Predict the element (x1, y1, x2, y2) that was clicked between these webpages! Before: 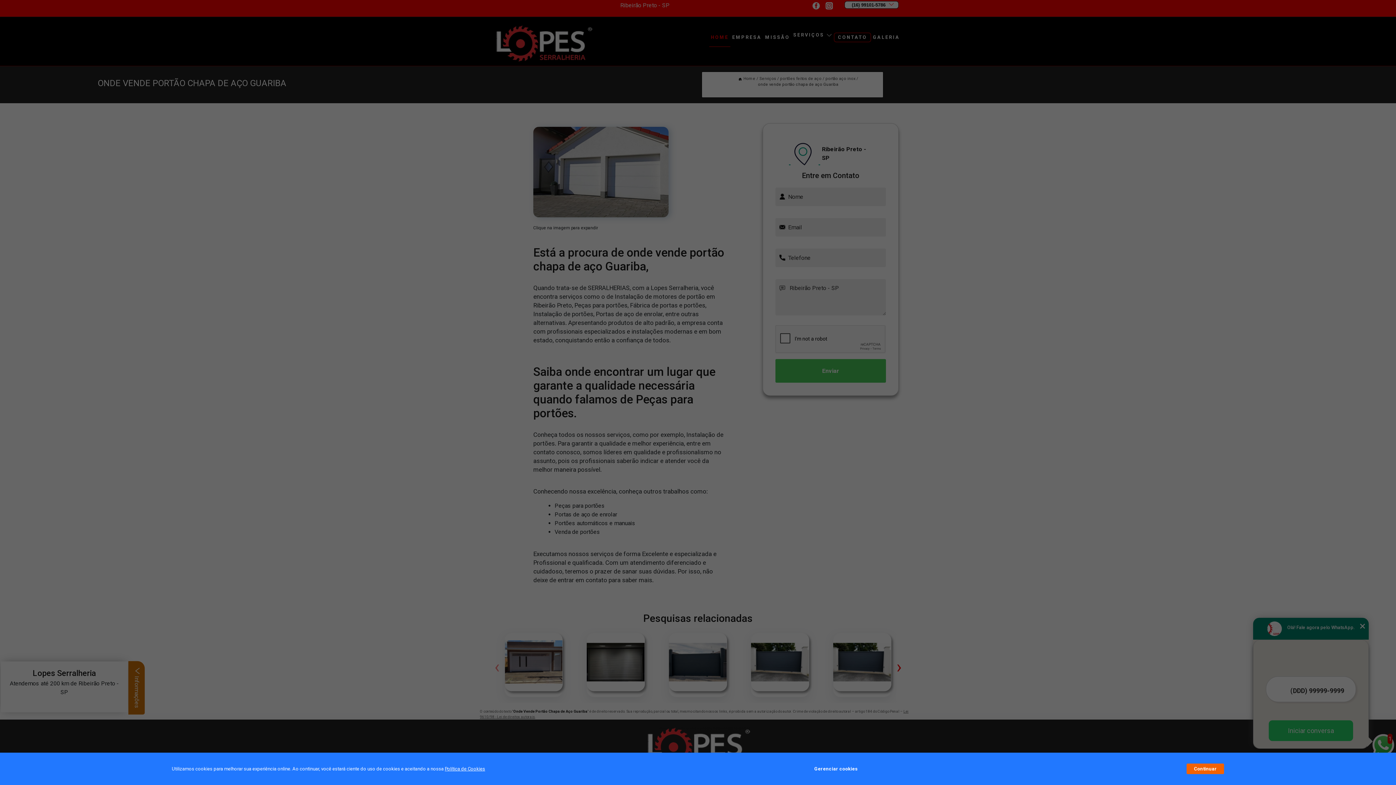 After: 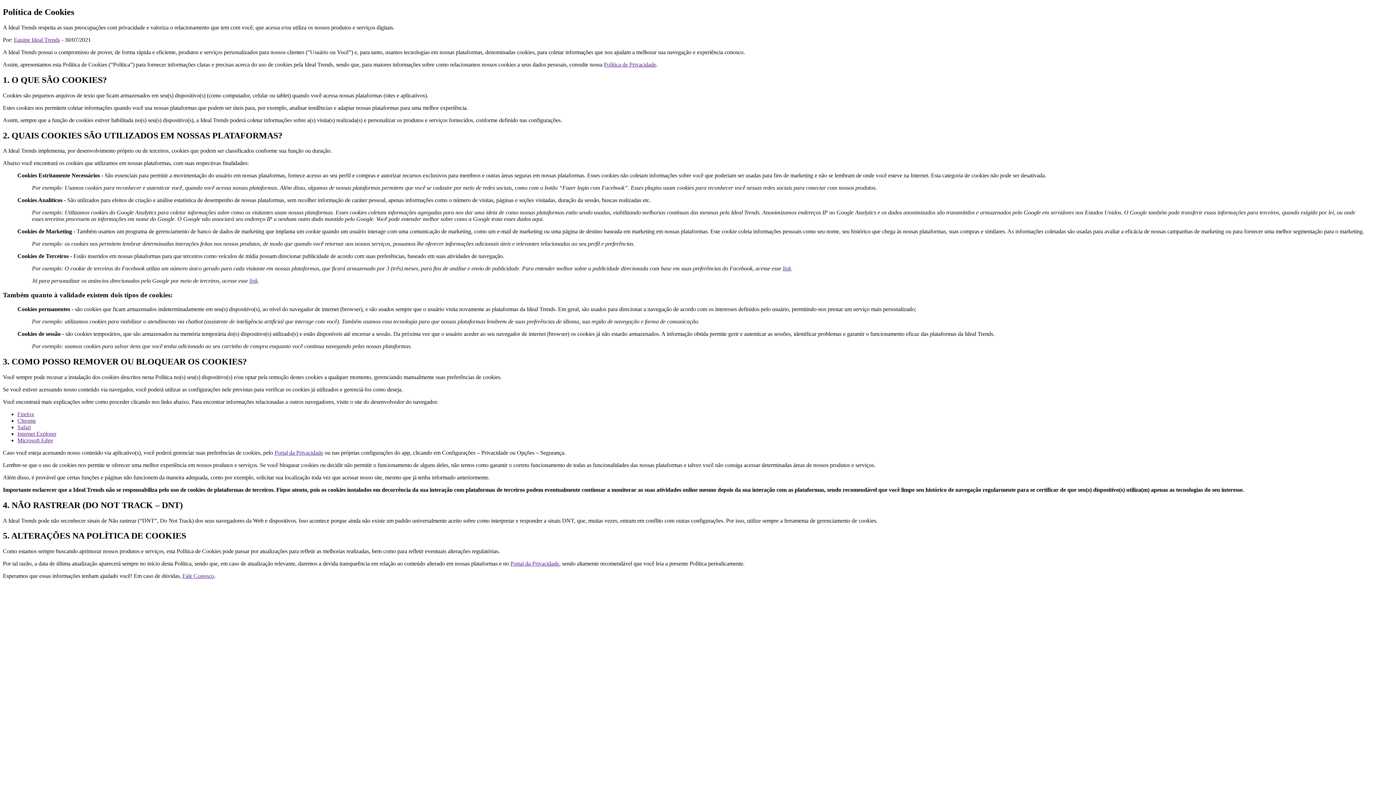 Action: bbox: (444, 766, 485, 772) label: Política de Cookies